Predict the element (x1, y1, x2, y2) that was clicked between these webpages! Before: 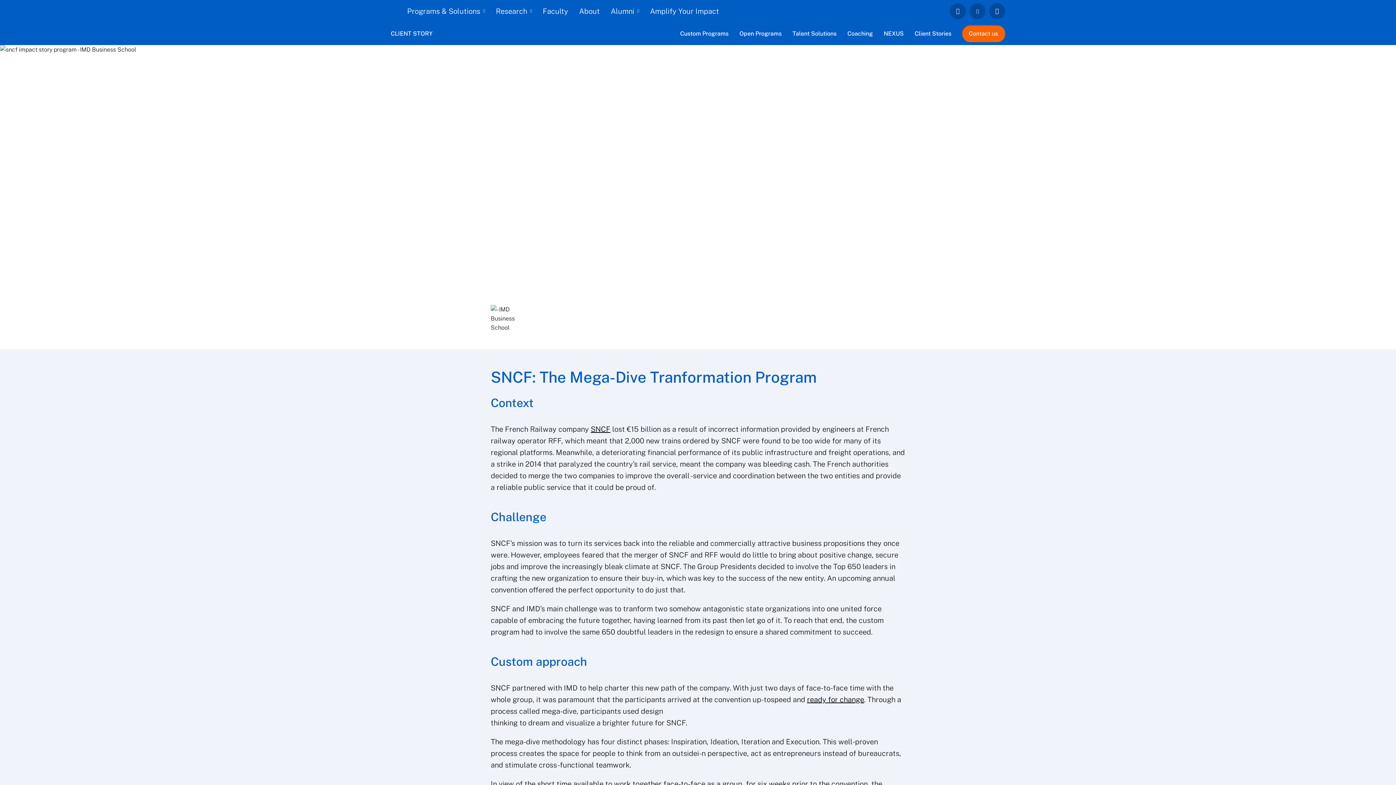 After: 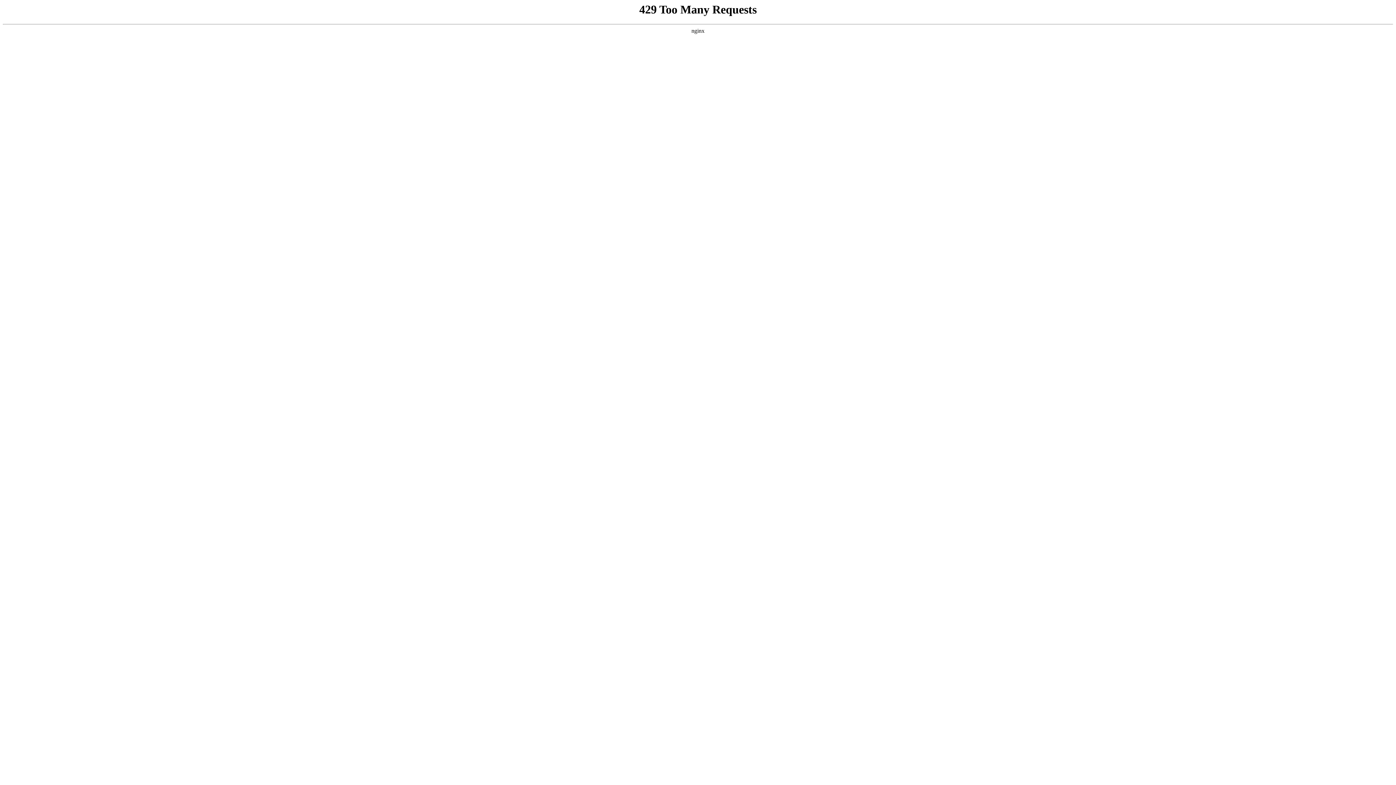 Action: label: Home bbox: (490, 52, 505, 60)